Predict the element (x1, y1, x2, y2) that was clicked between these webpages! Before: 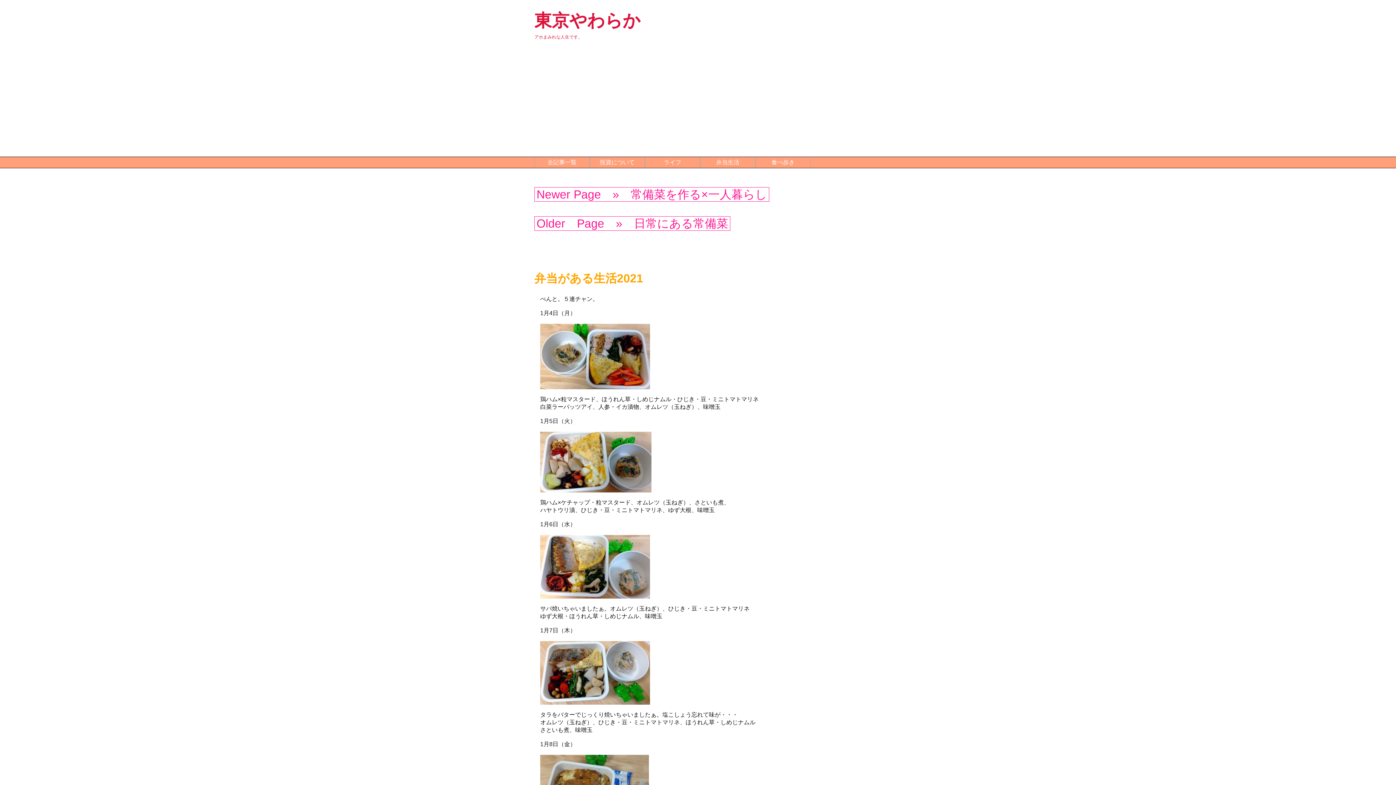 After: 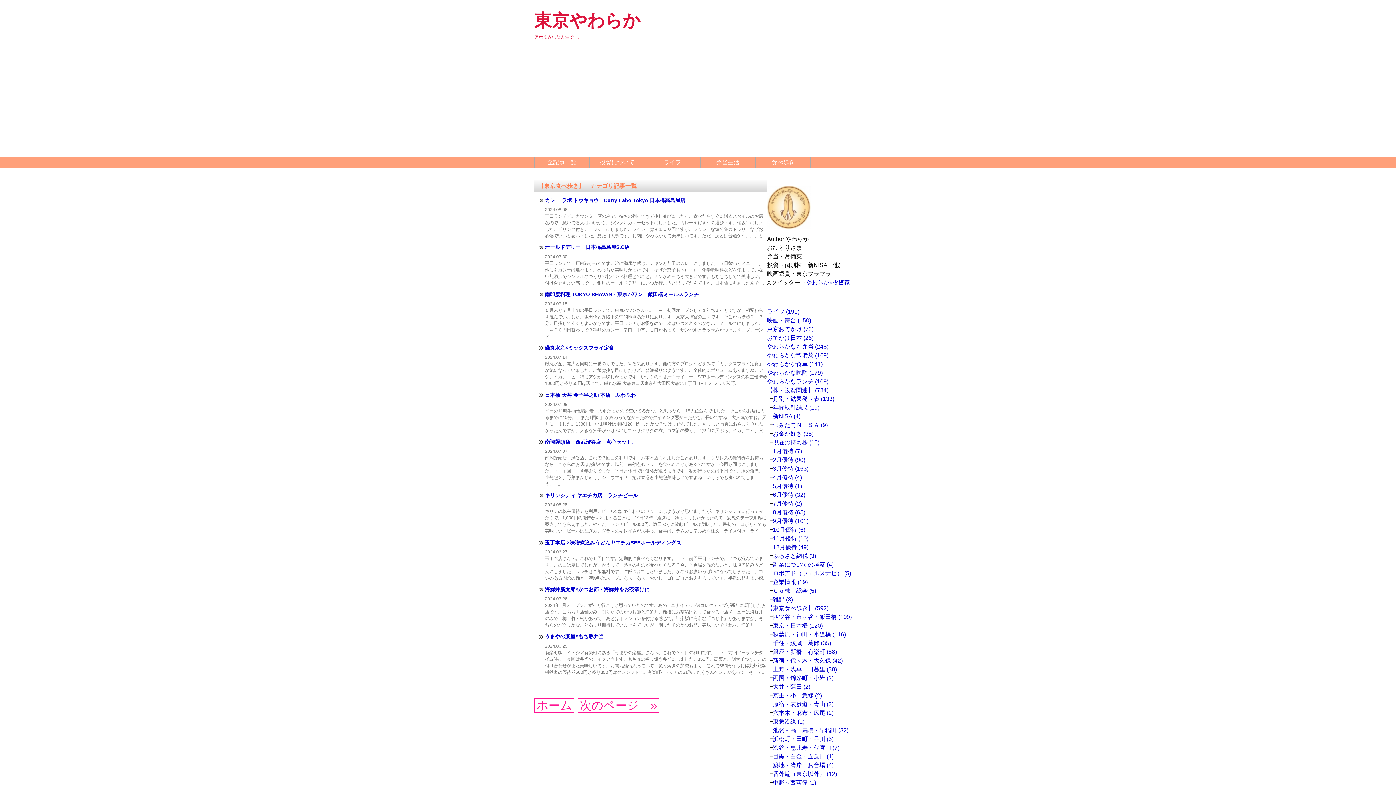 Action: bbox: (755, 157, 810, 168) label: 食べ歩き